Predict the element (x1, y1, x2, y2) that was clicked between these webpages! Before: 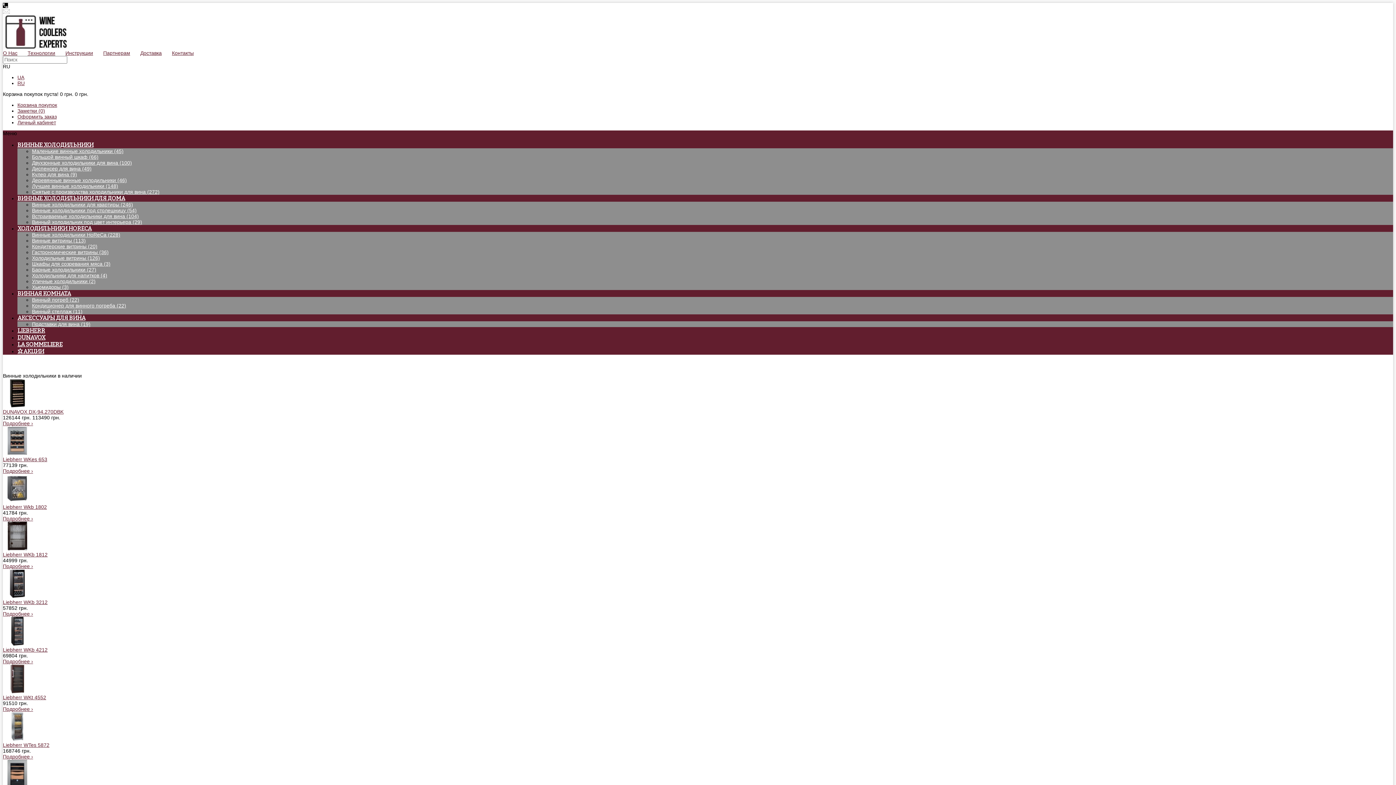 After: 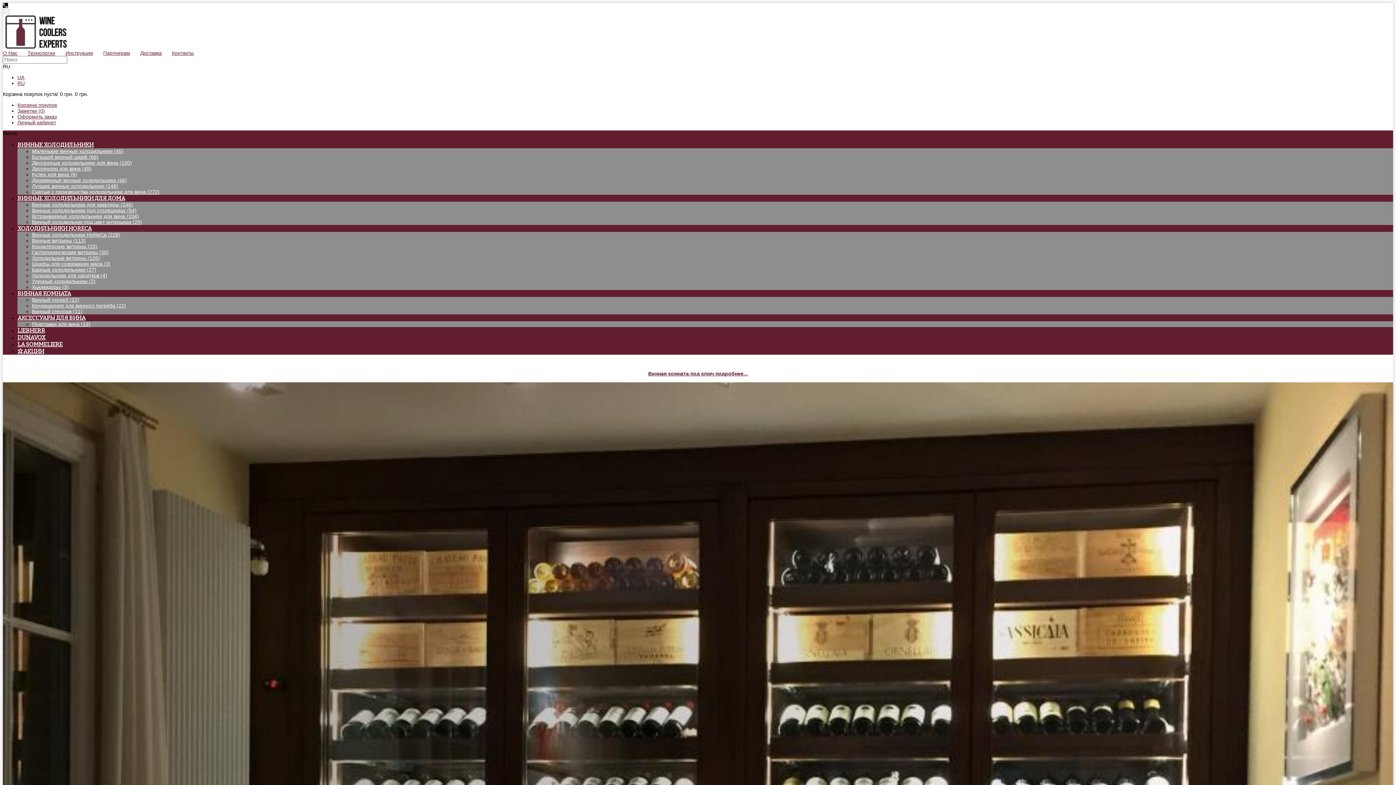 Action: bbox: (32, 232, 120, 237) label: Винные холодильники HoReCa (228)